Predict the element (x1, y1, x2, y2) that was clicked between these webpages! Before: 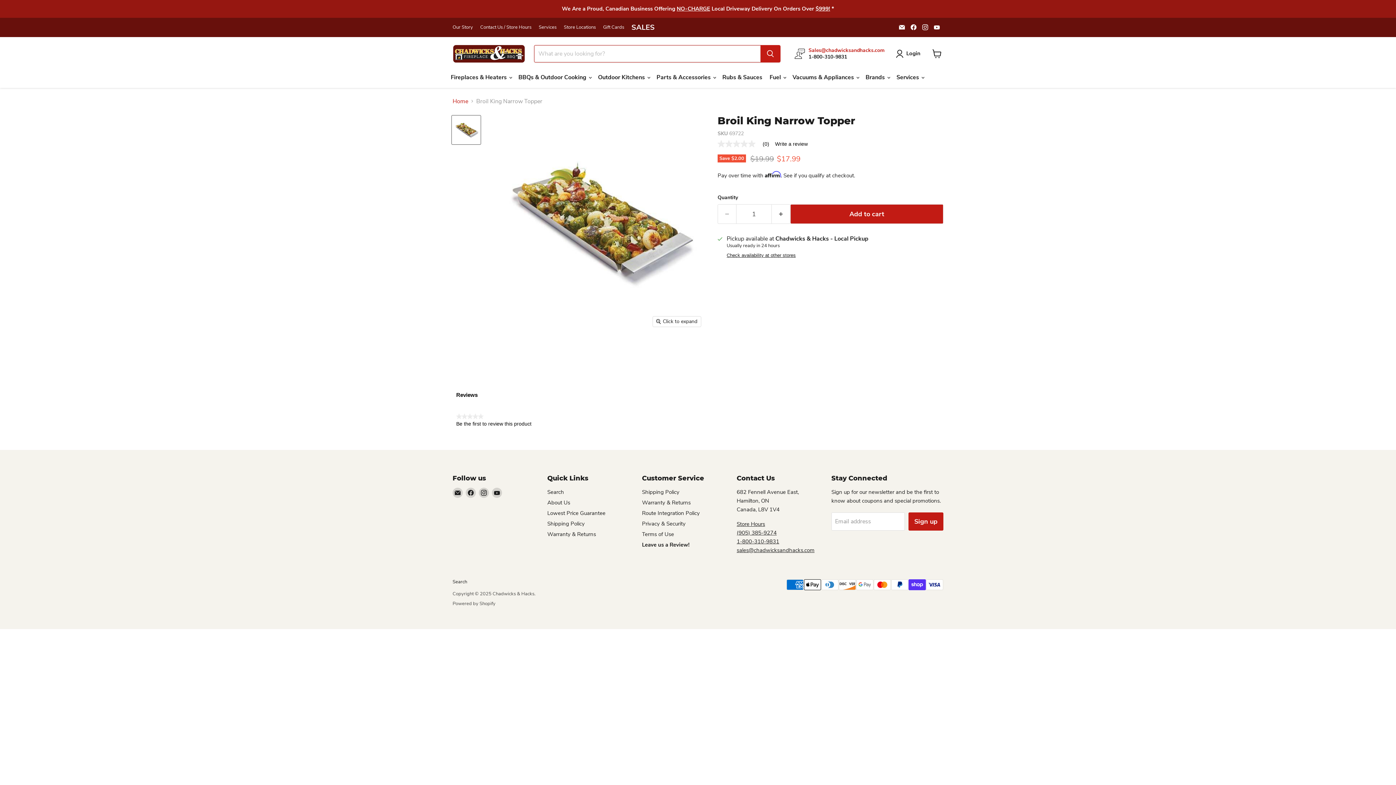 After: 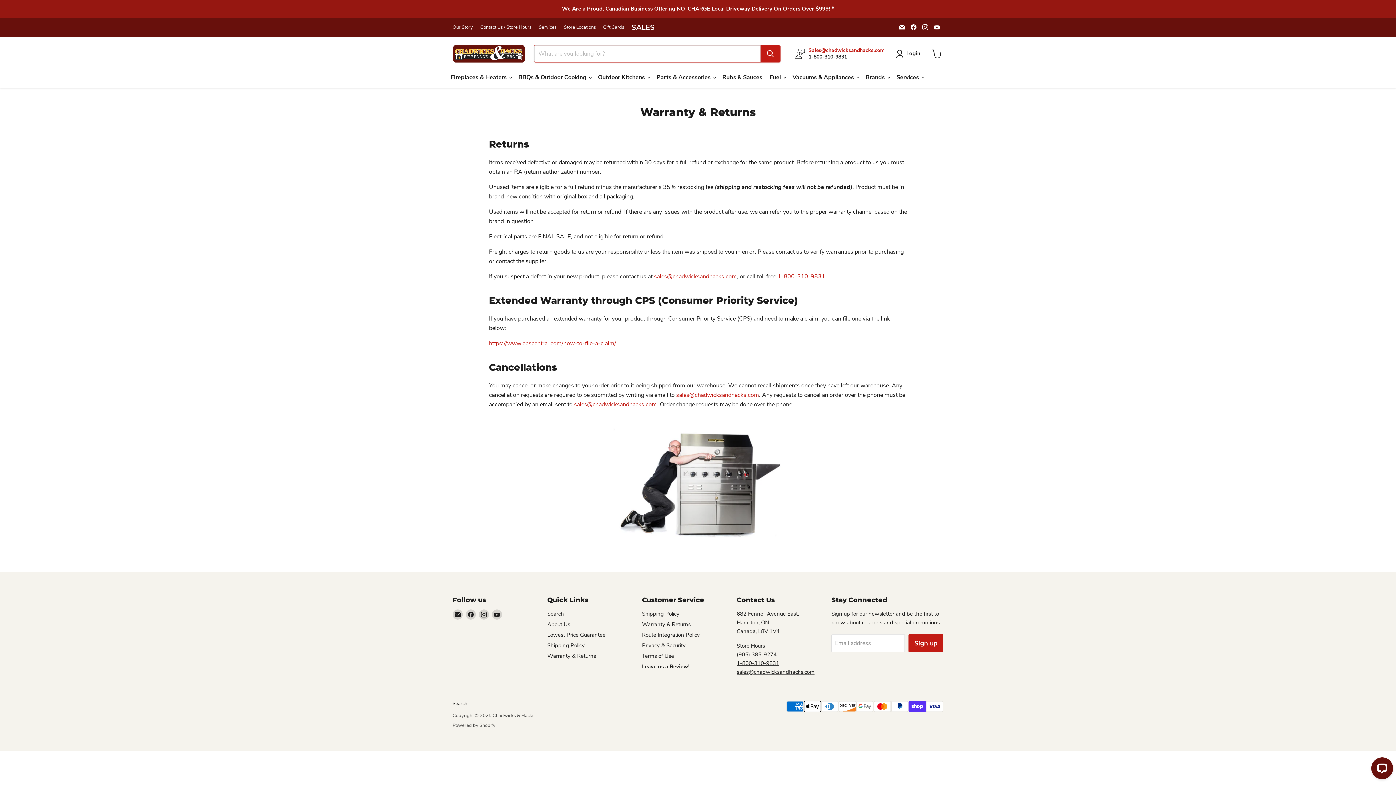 Action: label: Warranty & Returns bbox: (547, 461, 596, 468)